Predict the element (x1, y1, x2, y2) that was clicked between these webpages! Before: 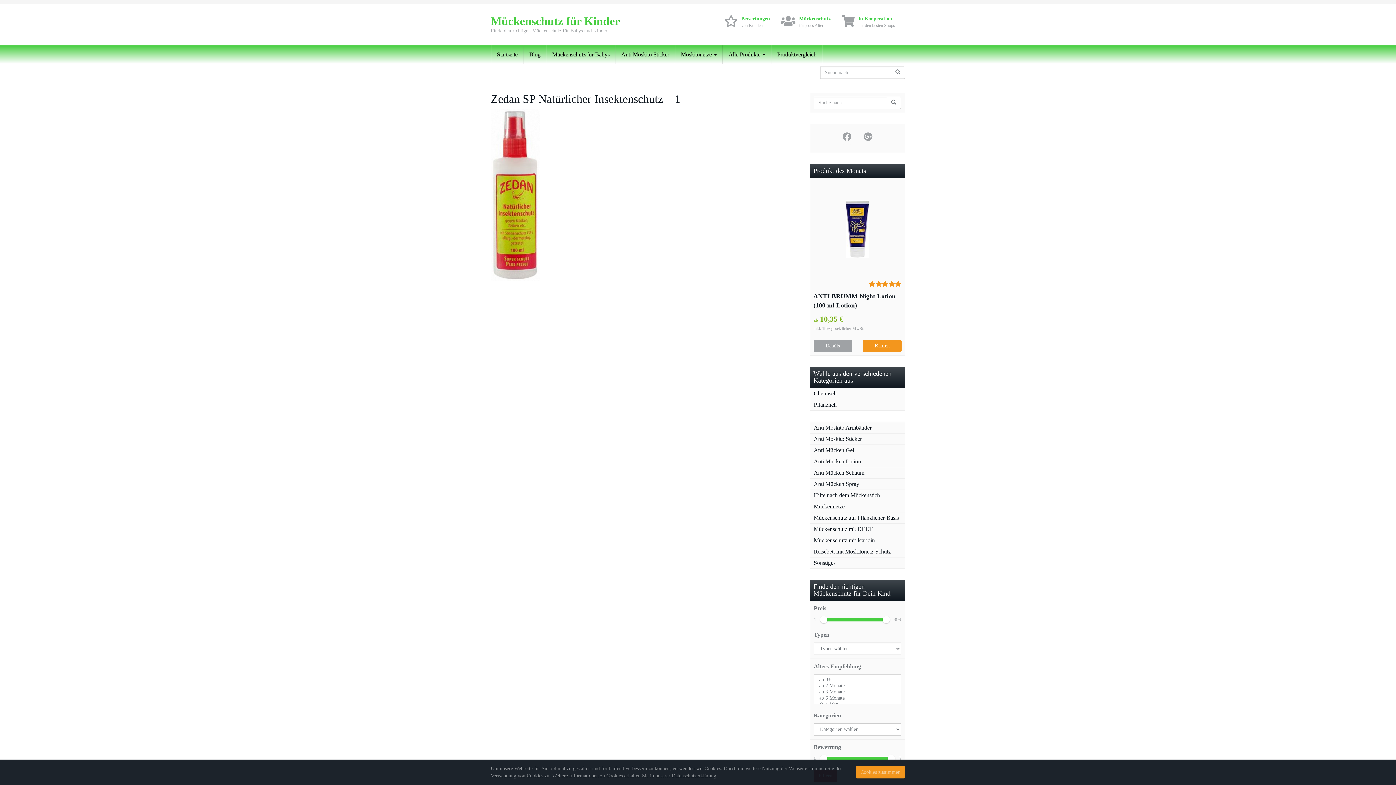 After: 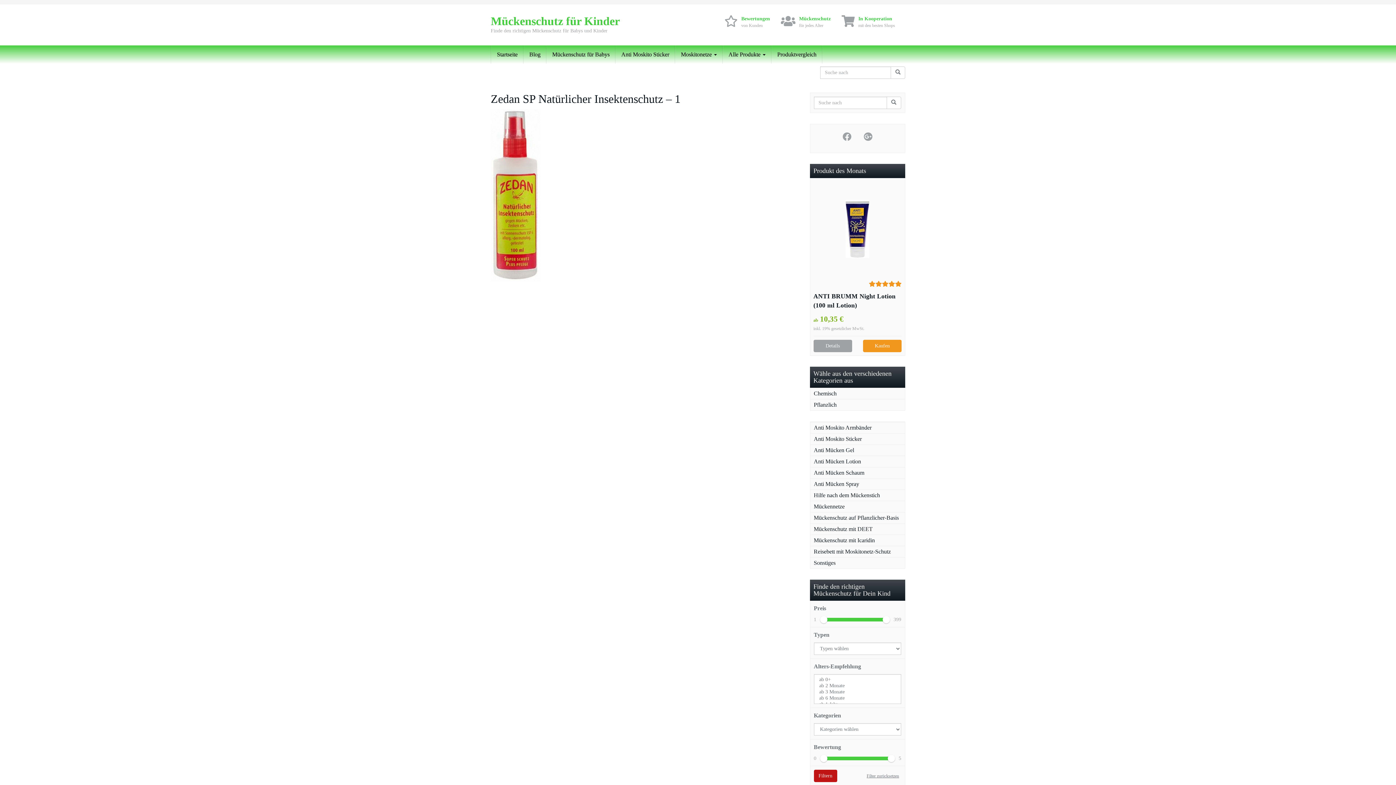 Action: label: Cookies zustimmen bbox: (856, 766, 905, 778)